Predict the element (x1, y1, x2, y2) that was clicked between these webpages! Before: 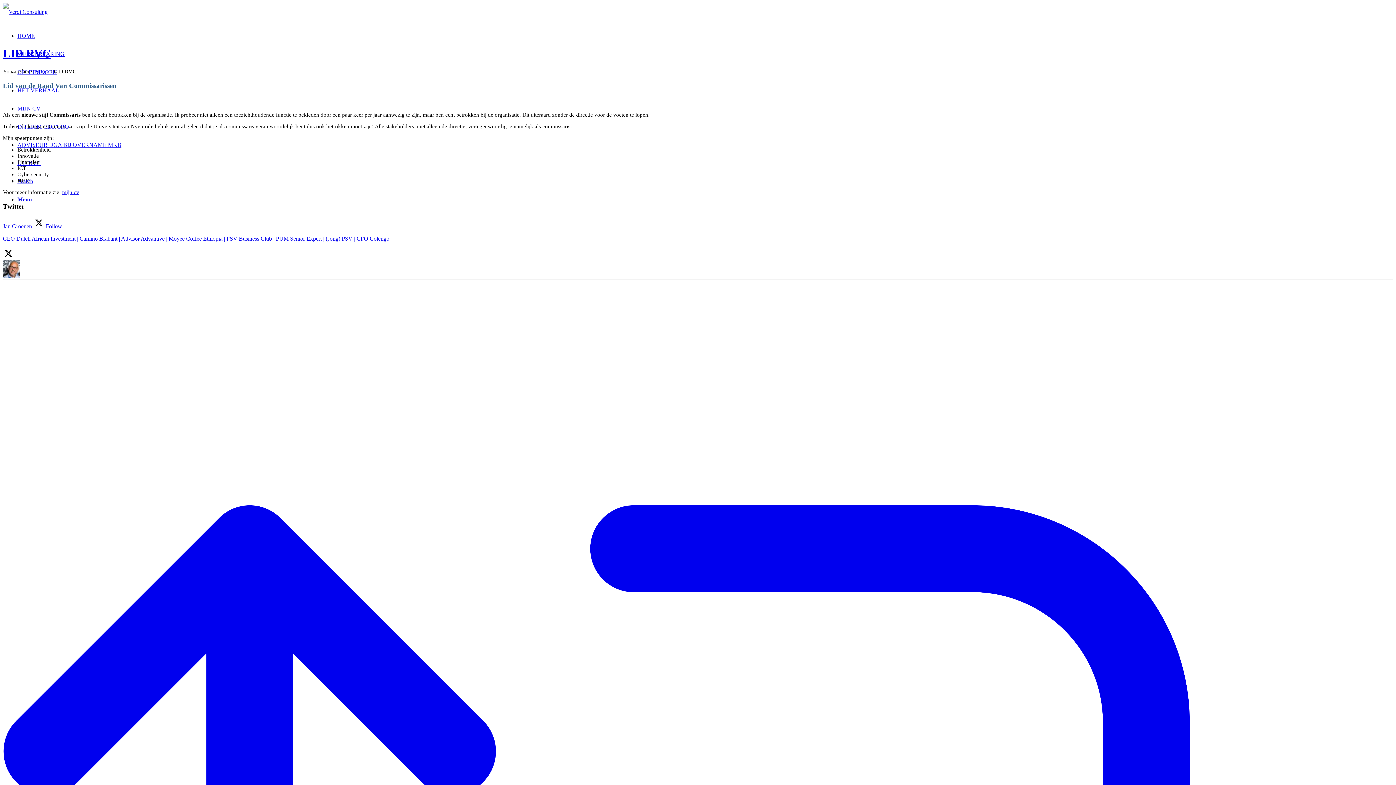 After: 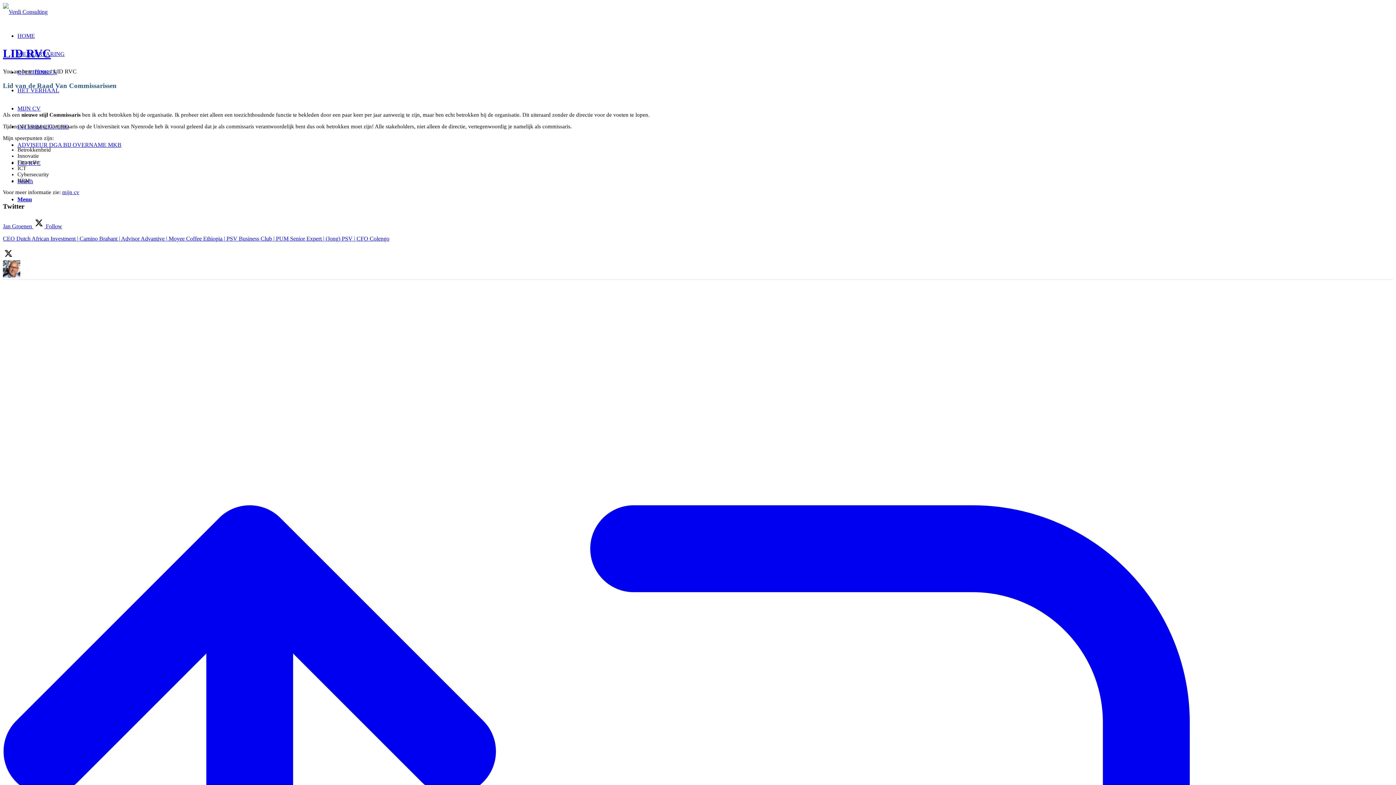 Action: bbox: (17, 196, 32, 202) label: Menu